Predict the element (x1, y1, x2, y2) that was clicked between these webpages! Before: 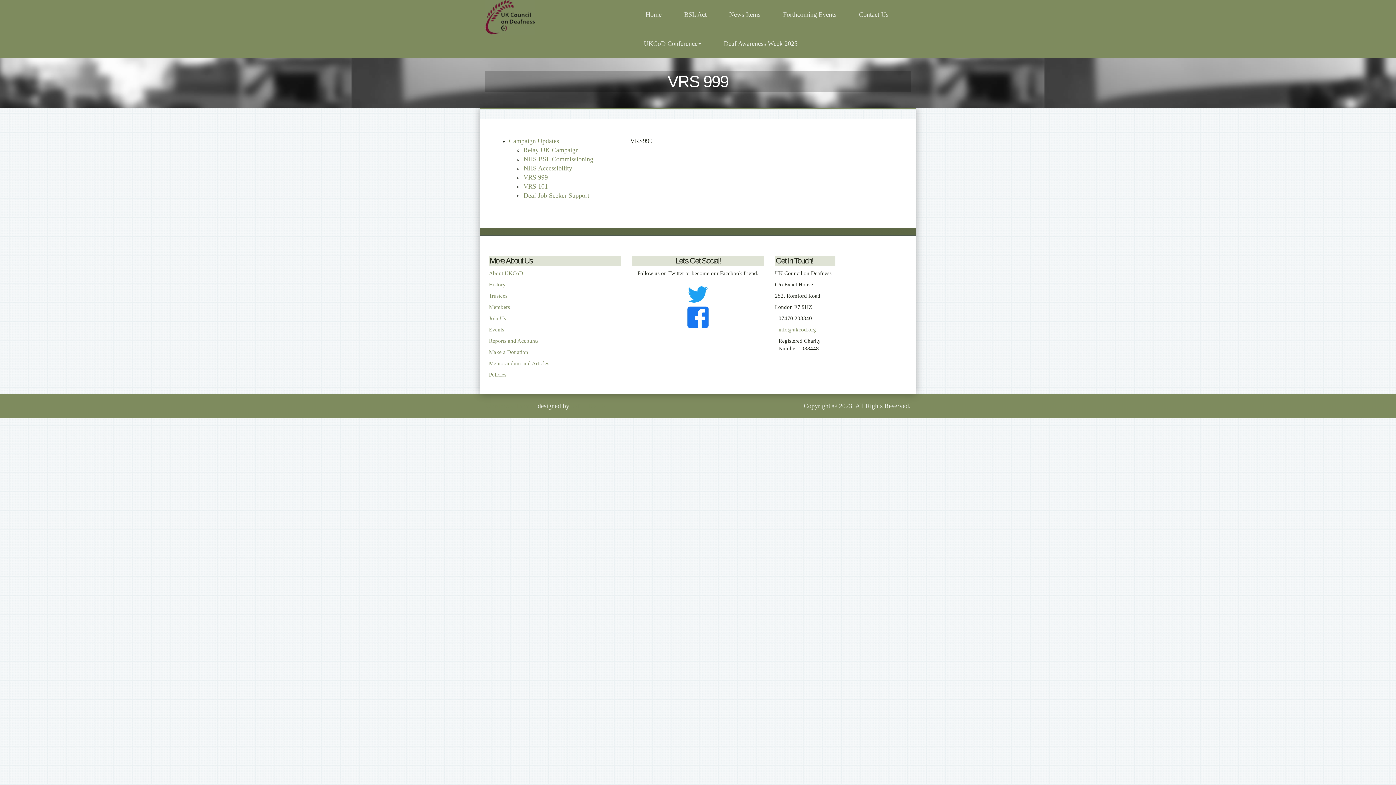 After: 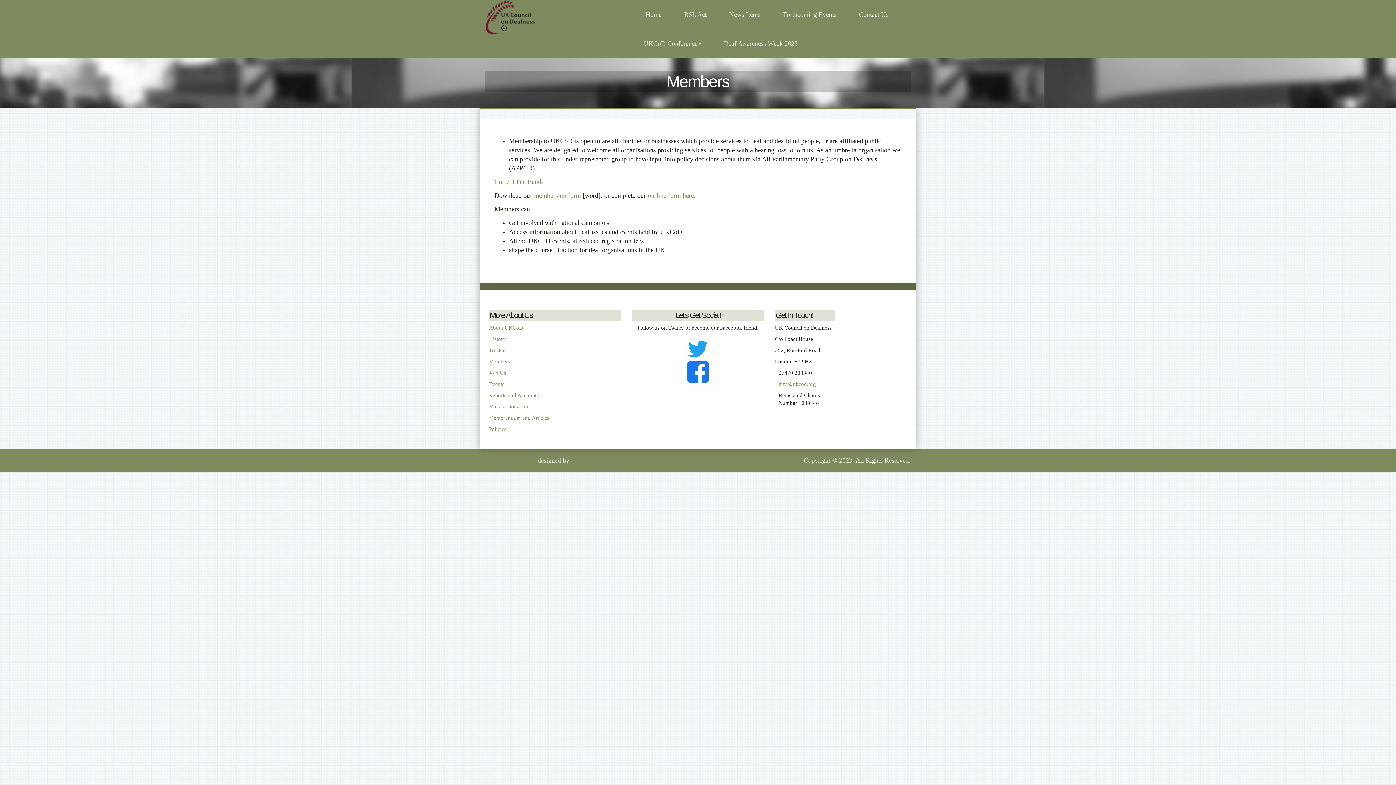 Action: bbox: (489, 304, 510, 310) label: Members